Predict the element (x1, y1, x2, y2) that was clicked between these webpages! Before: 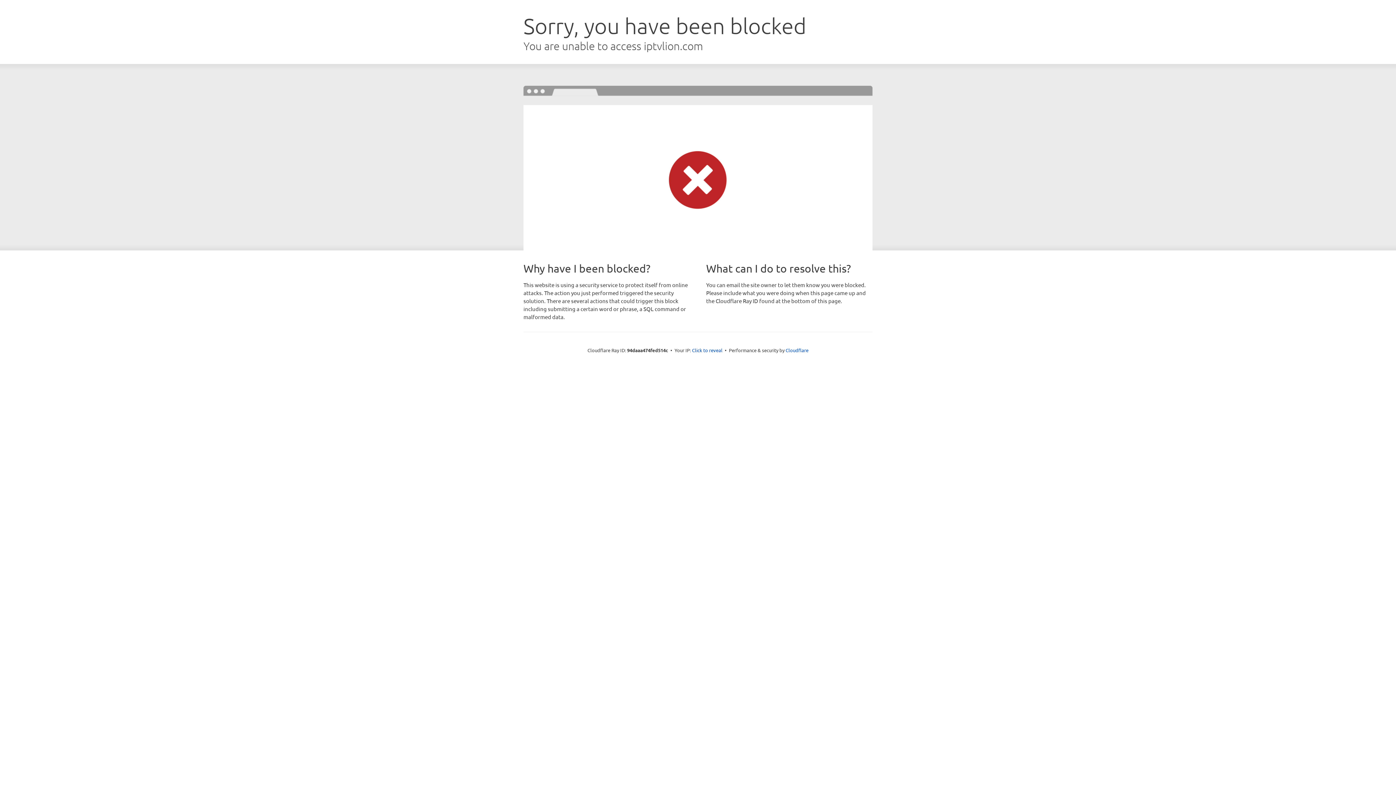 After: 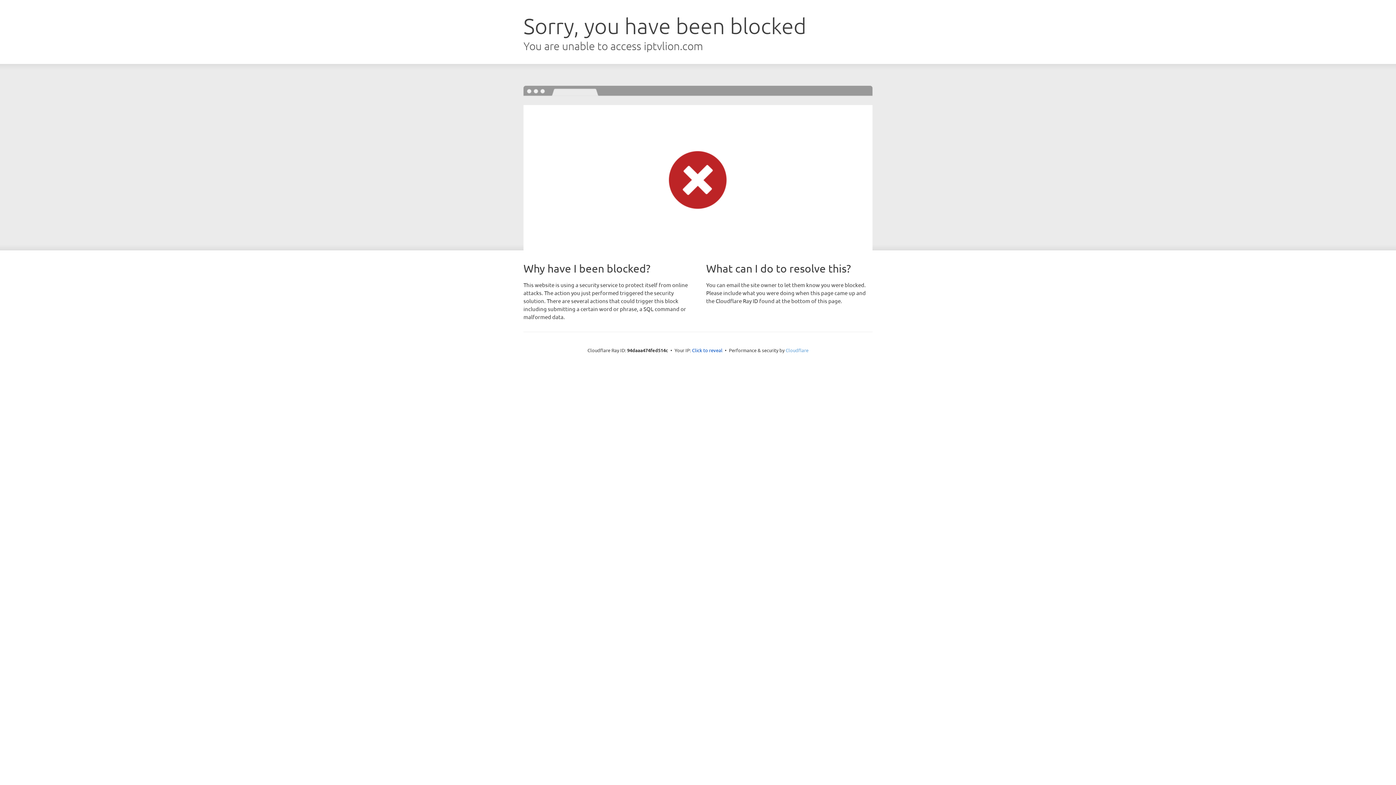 Action: bbox: (785, 347, 808, 353) label: Cloudflare